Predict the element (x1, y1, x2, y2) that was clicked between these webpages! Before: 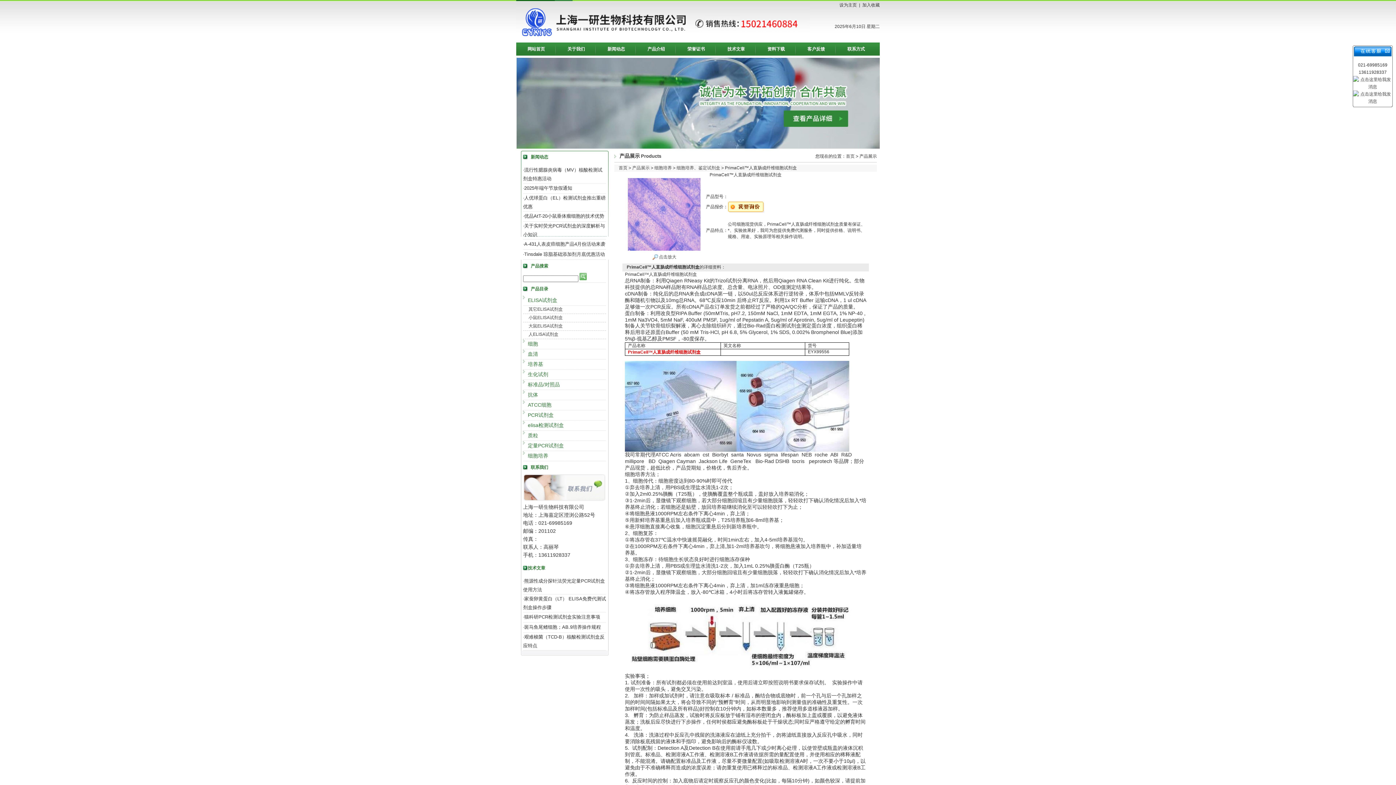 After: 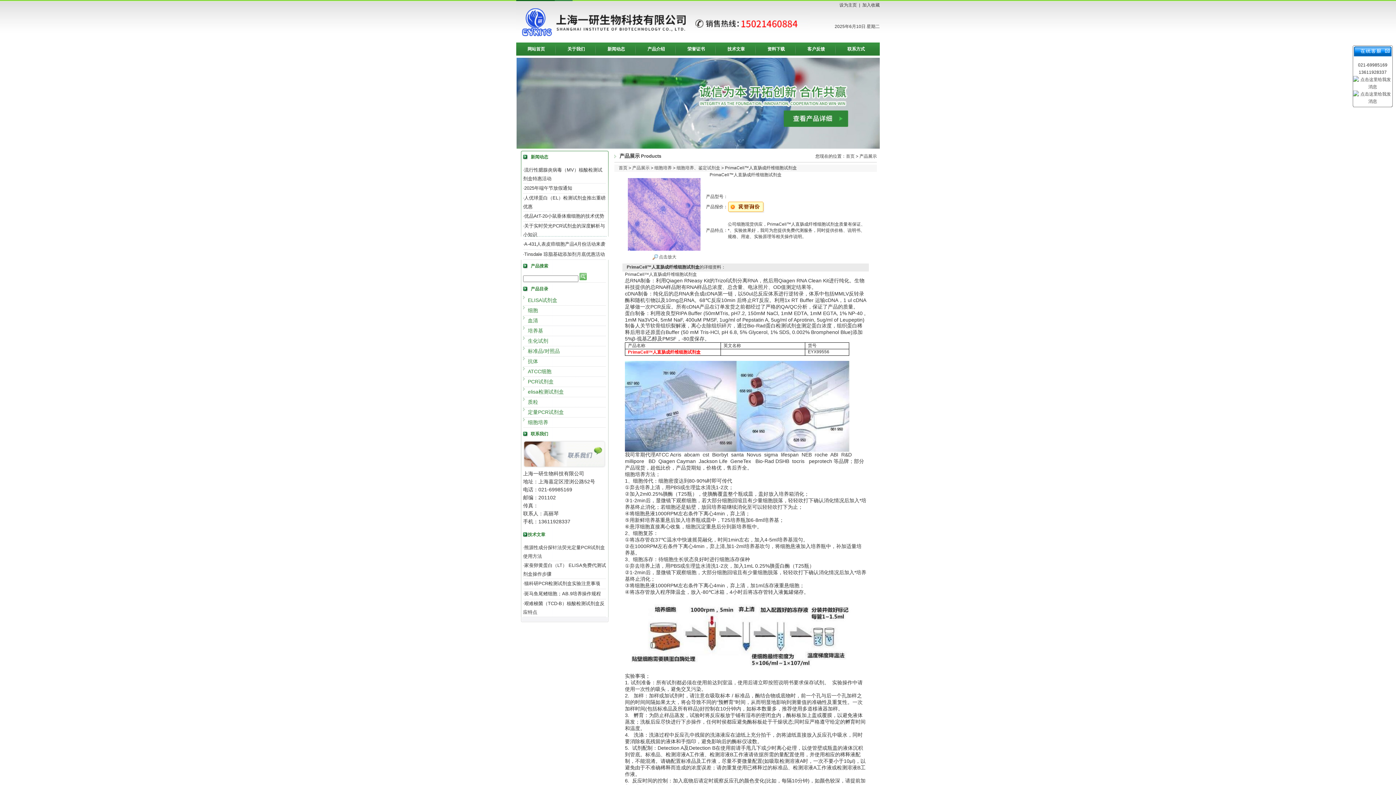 Action: label: 血清 bbox: (528, 351, 538, 357)